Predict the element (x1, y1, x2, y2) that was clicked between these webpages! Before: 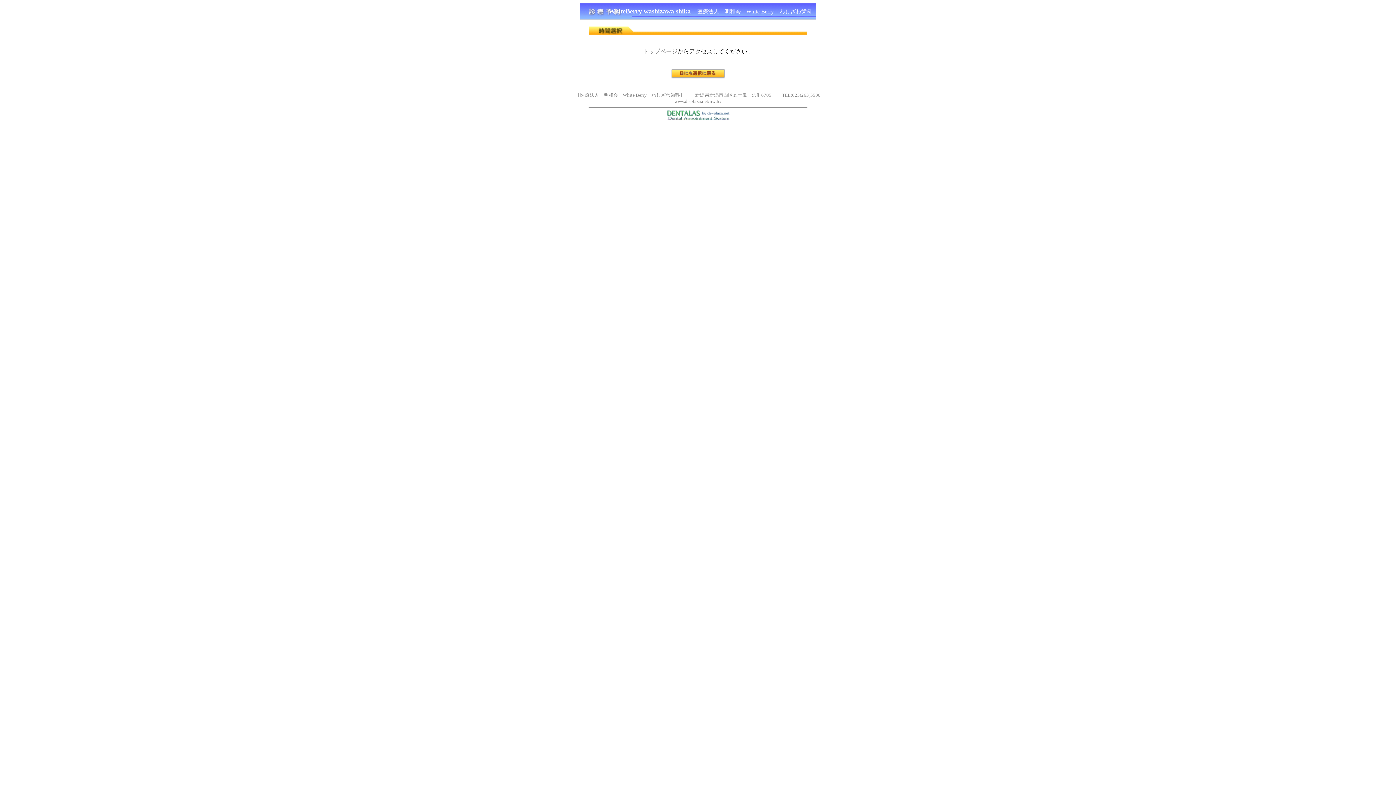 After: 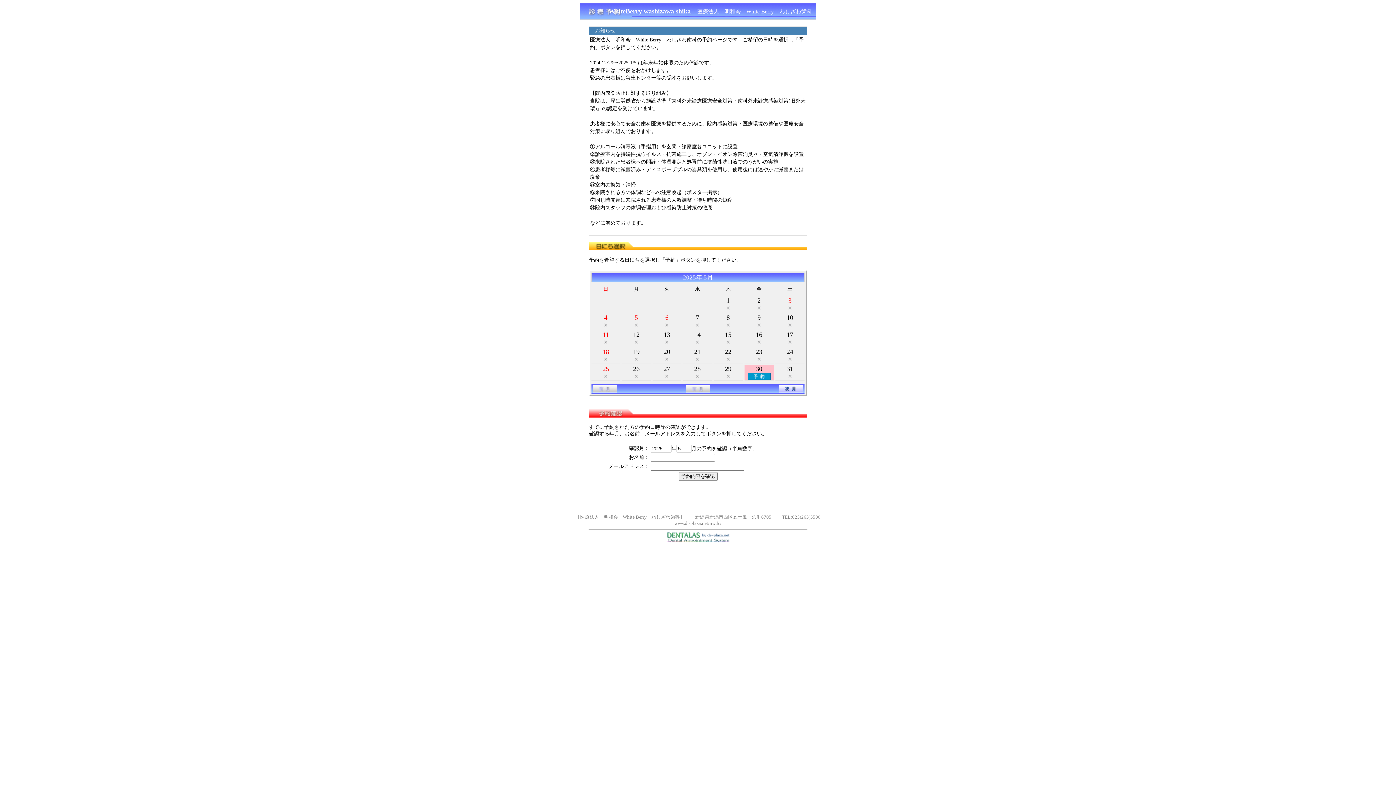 Action: label: トップページ bbox: (642, 48, 677, 54)